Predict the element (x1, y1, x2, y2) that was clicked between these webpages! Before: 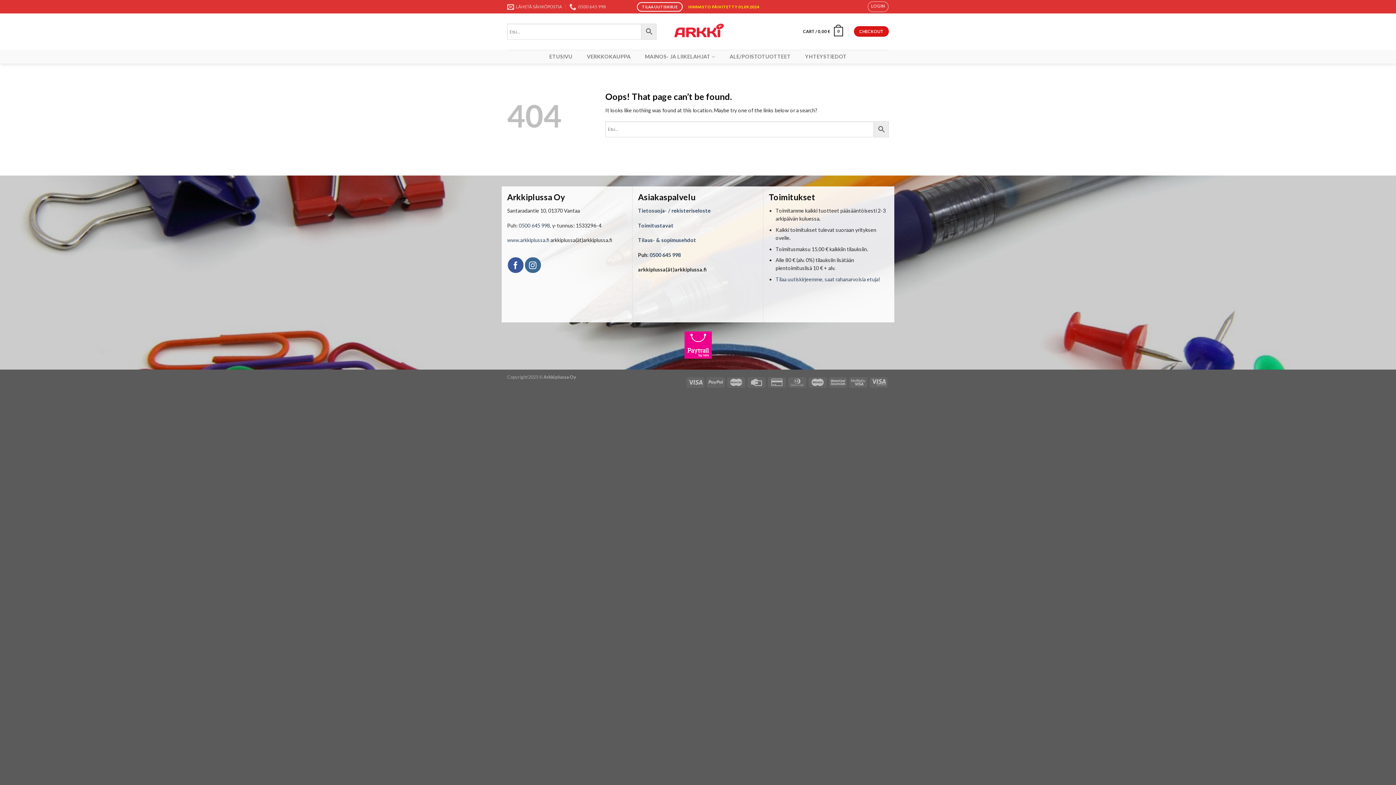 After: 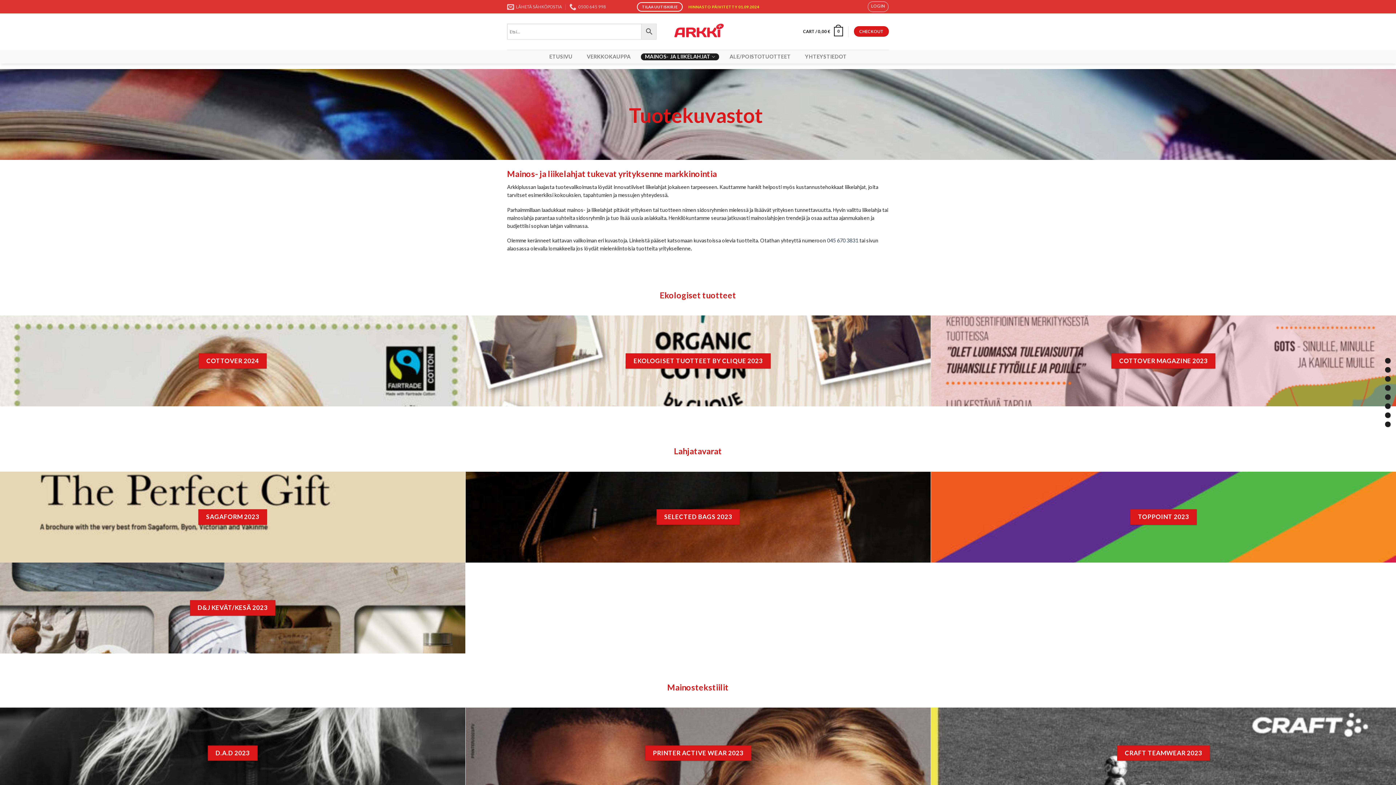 Action: label: MAINOS- JA LIIKELAHJAT bbox: (641, 53, 719, 60)